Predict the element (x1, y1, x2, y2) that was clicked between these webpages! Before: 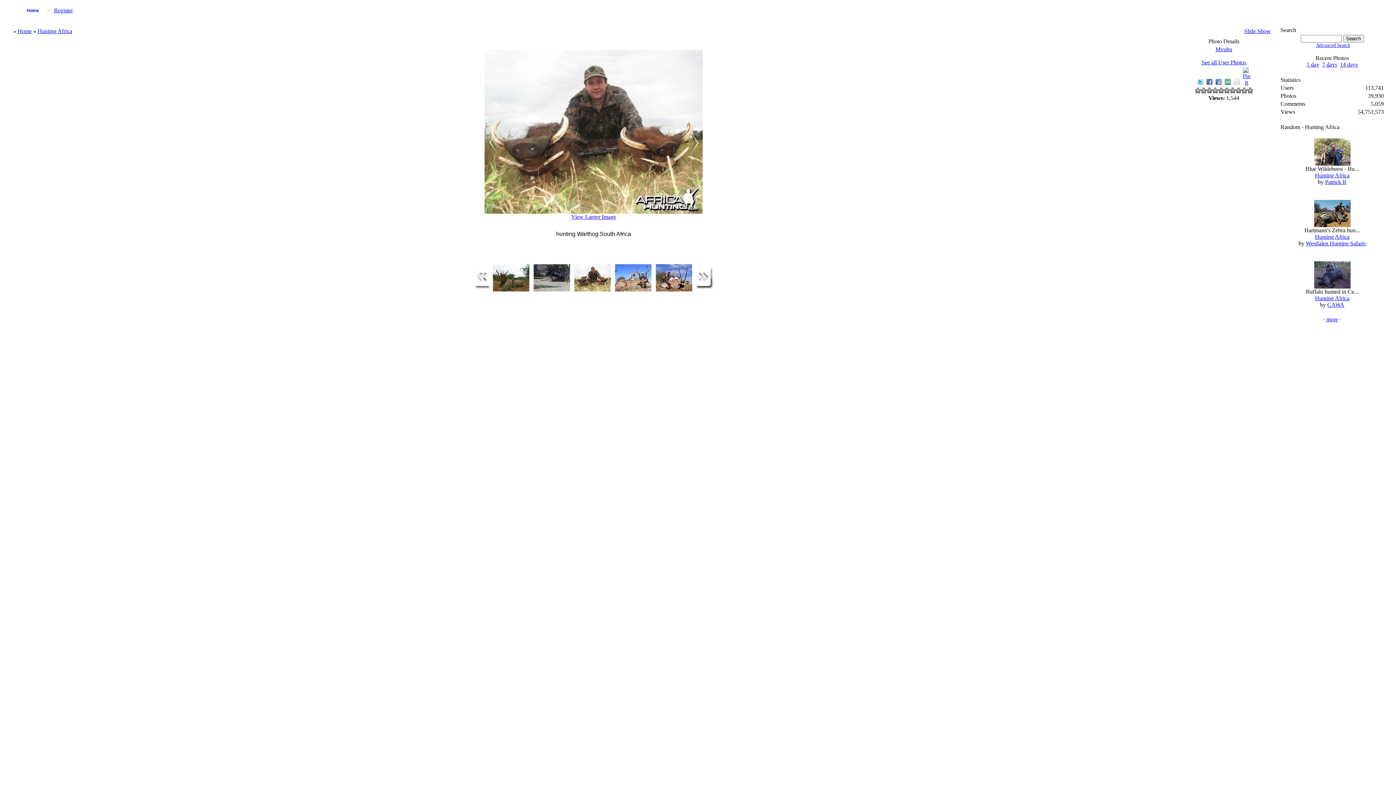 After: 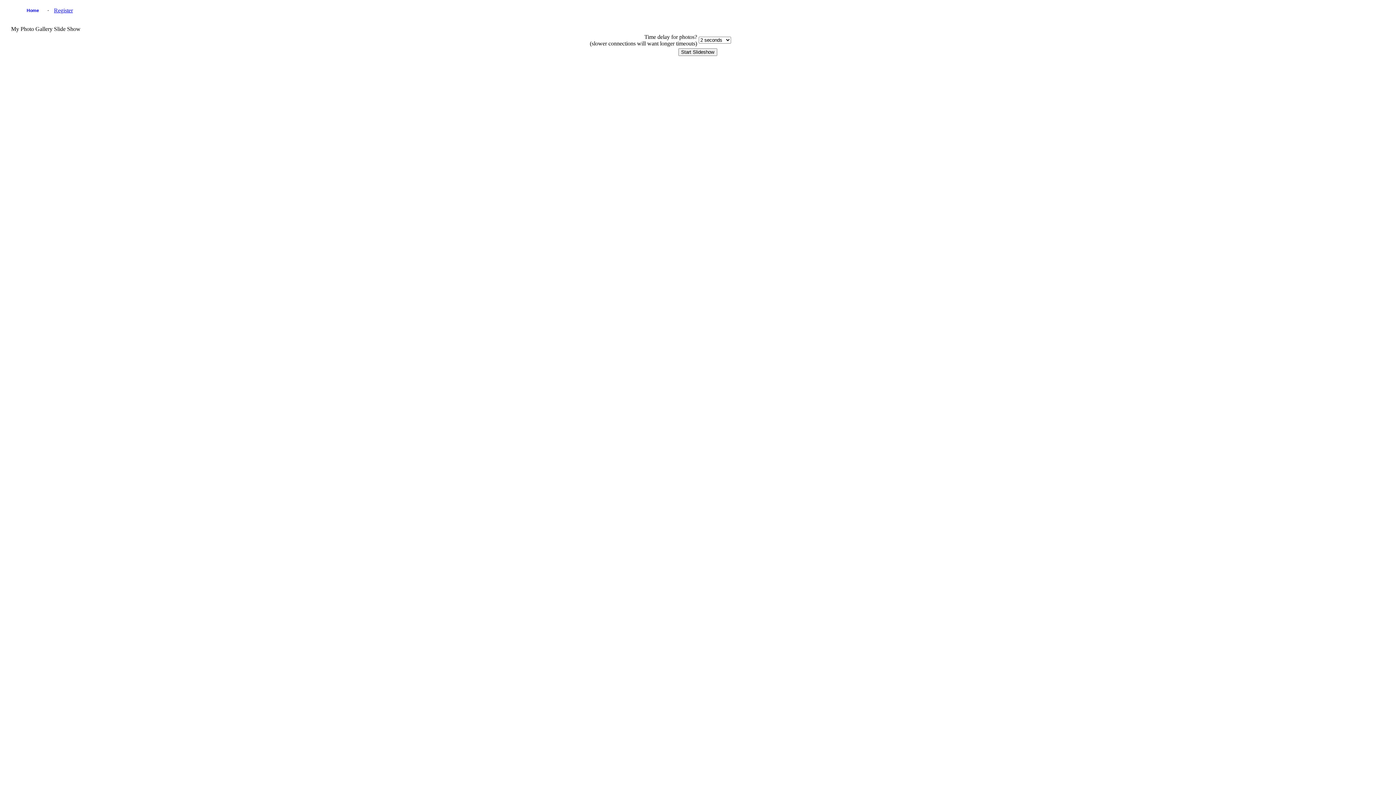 Action: bbox: (1244, 28, 1271, 34) label: Slide Show